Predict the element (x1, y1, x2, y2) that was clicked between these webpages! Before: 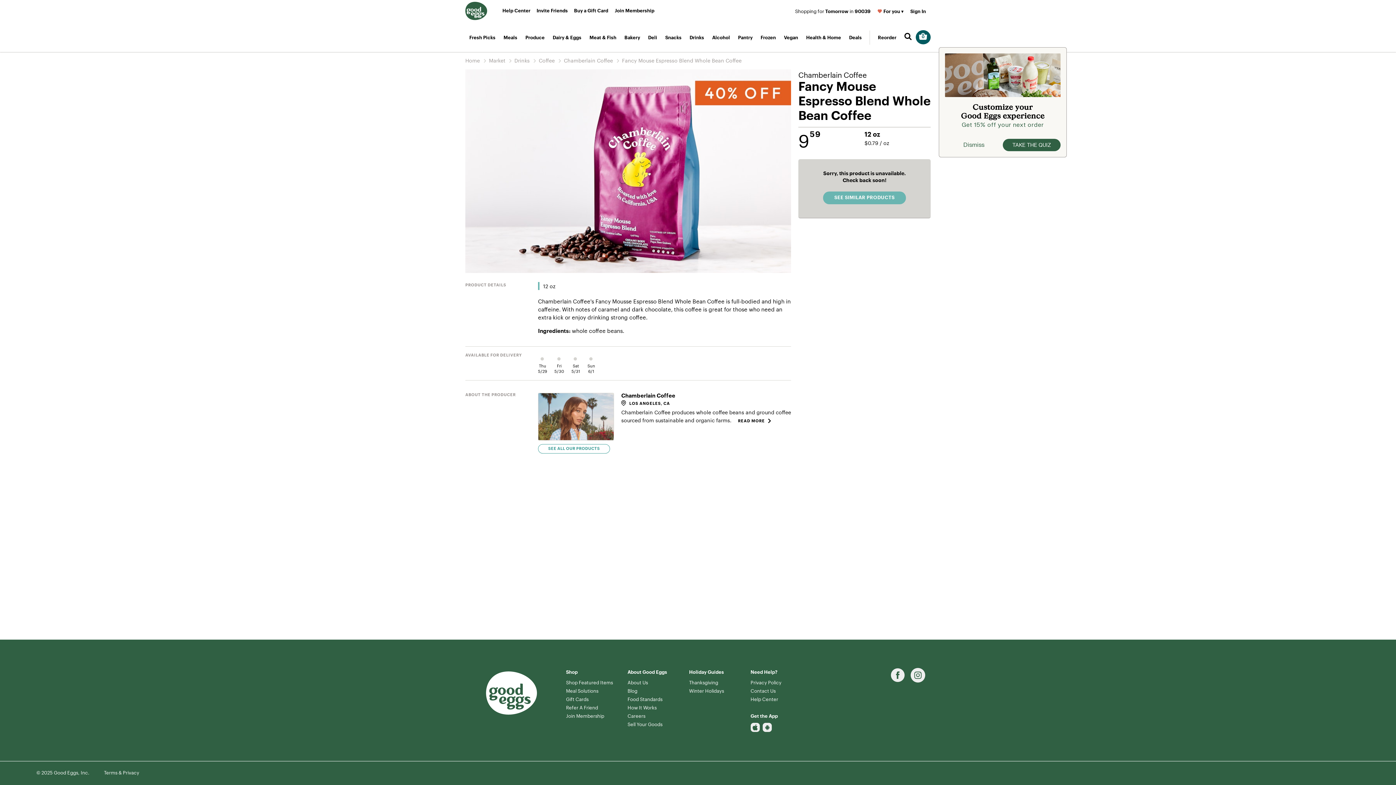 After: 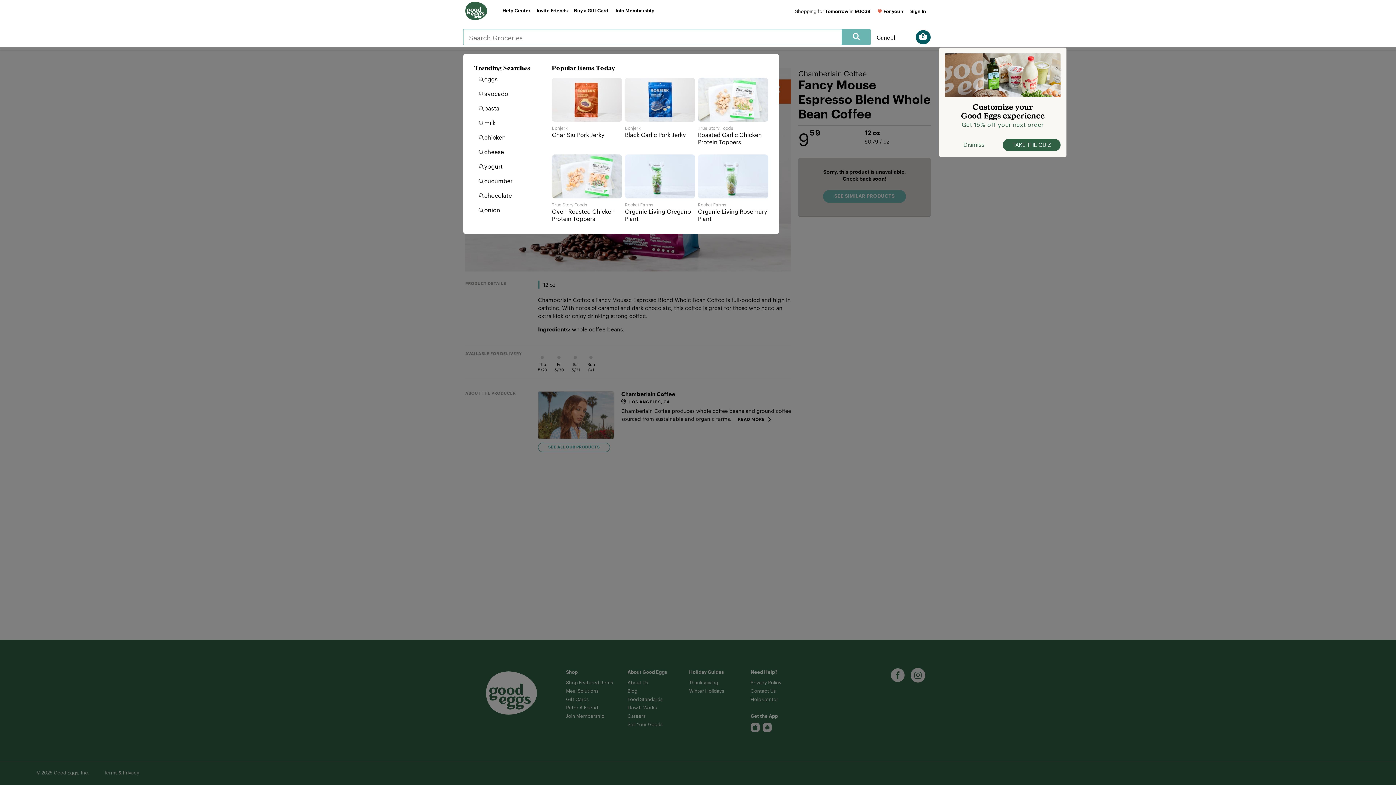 Action: bbox: (904, 32, 911, 40)